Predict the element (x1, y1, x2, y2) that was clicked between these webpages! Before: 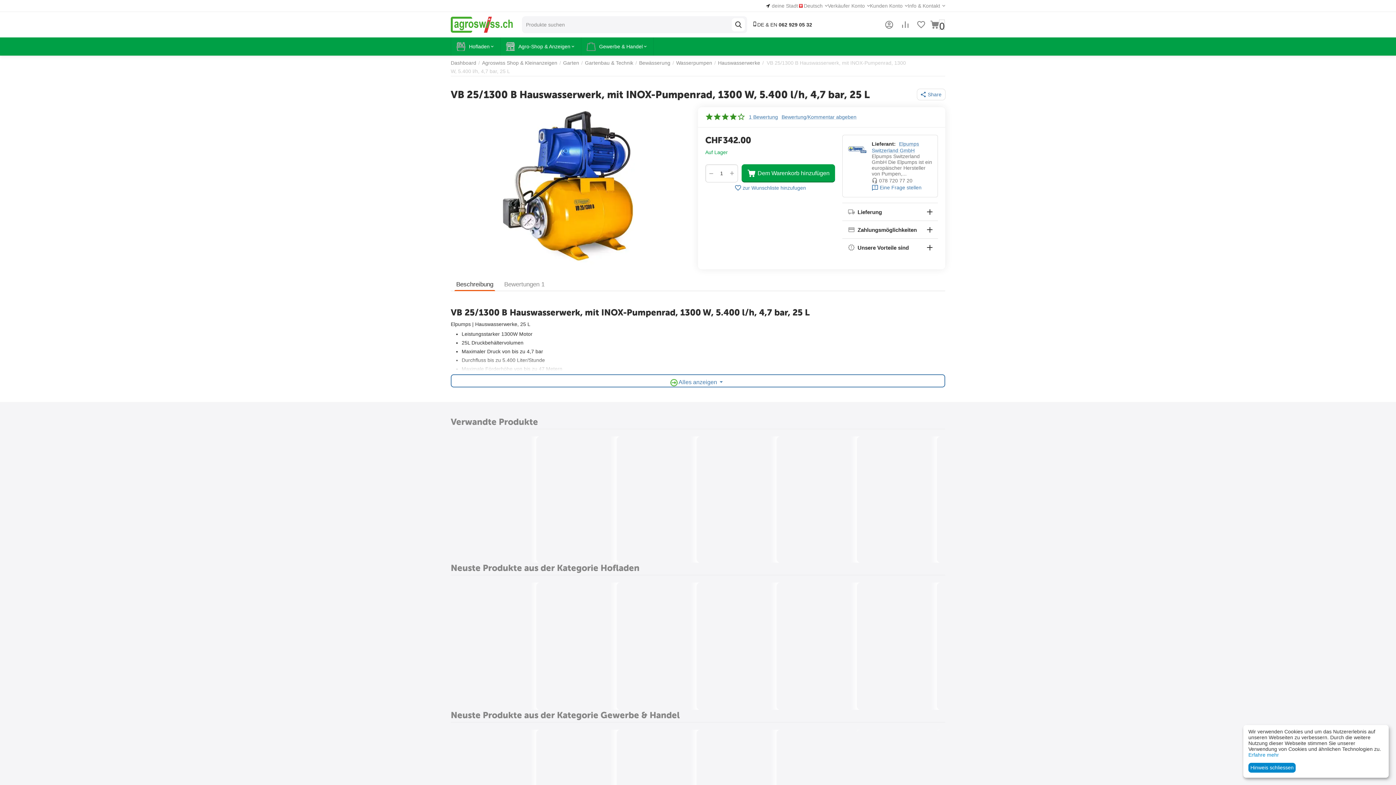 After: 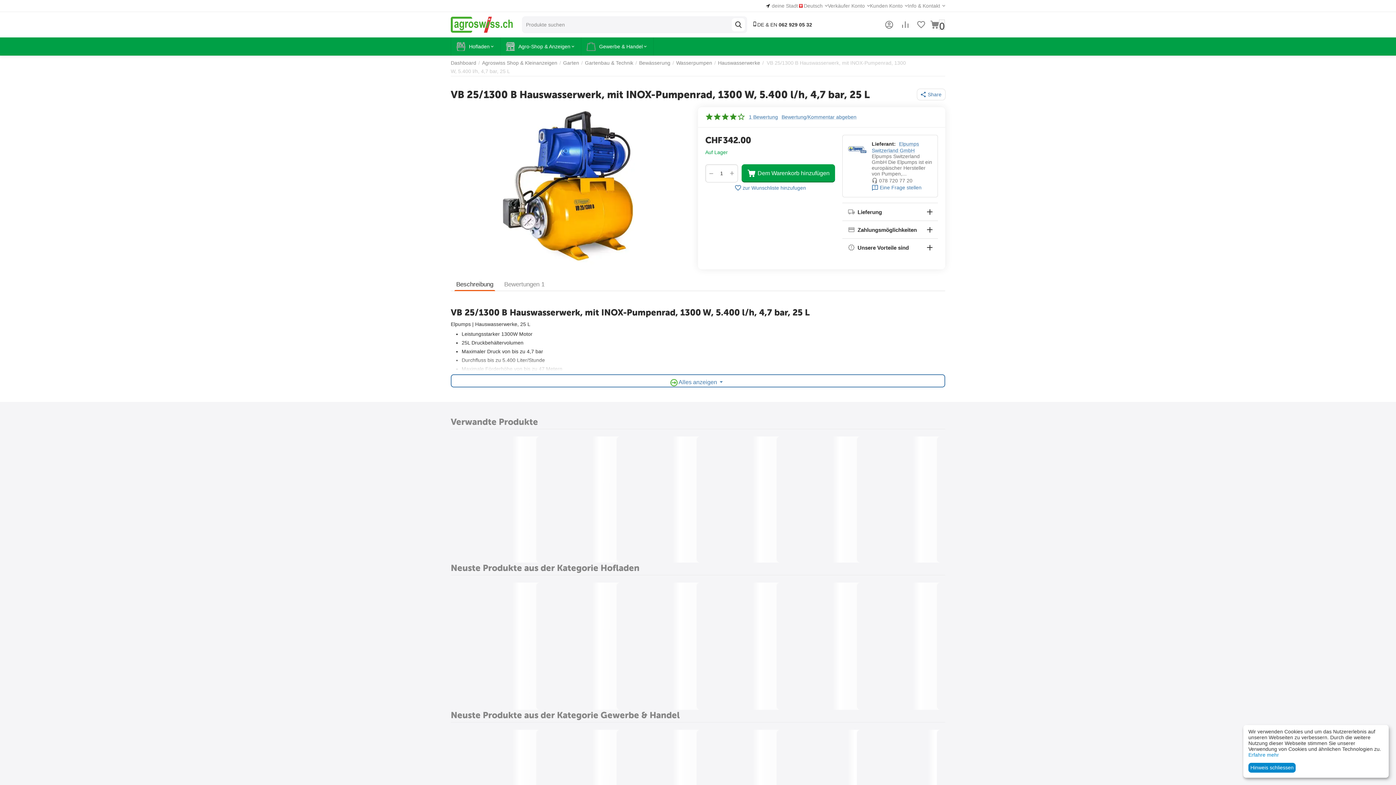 Action: label: Beschreibung bbox: (456, 278, 493, 291)